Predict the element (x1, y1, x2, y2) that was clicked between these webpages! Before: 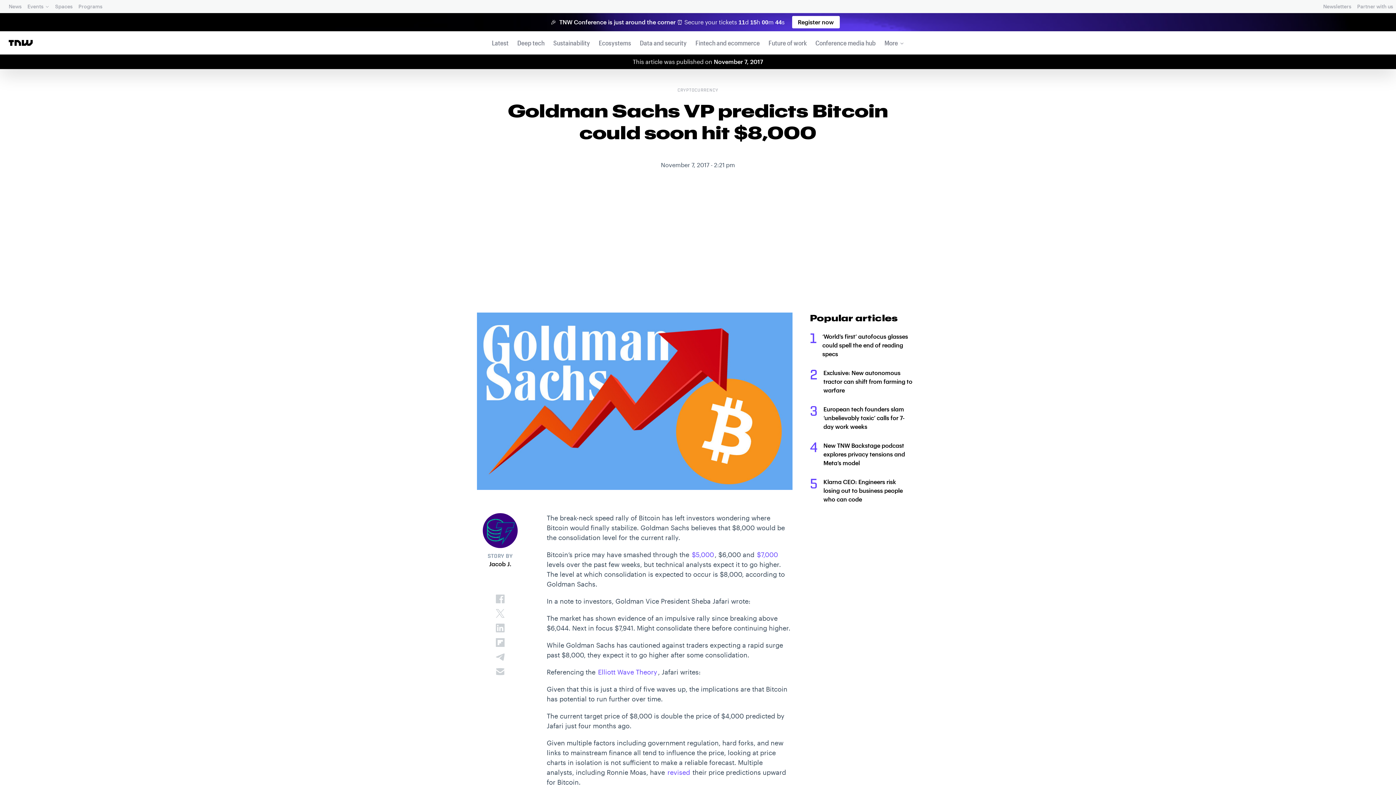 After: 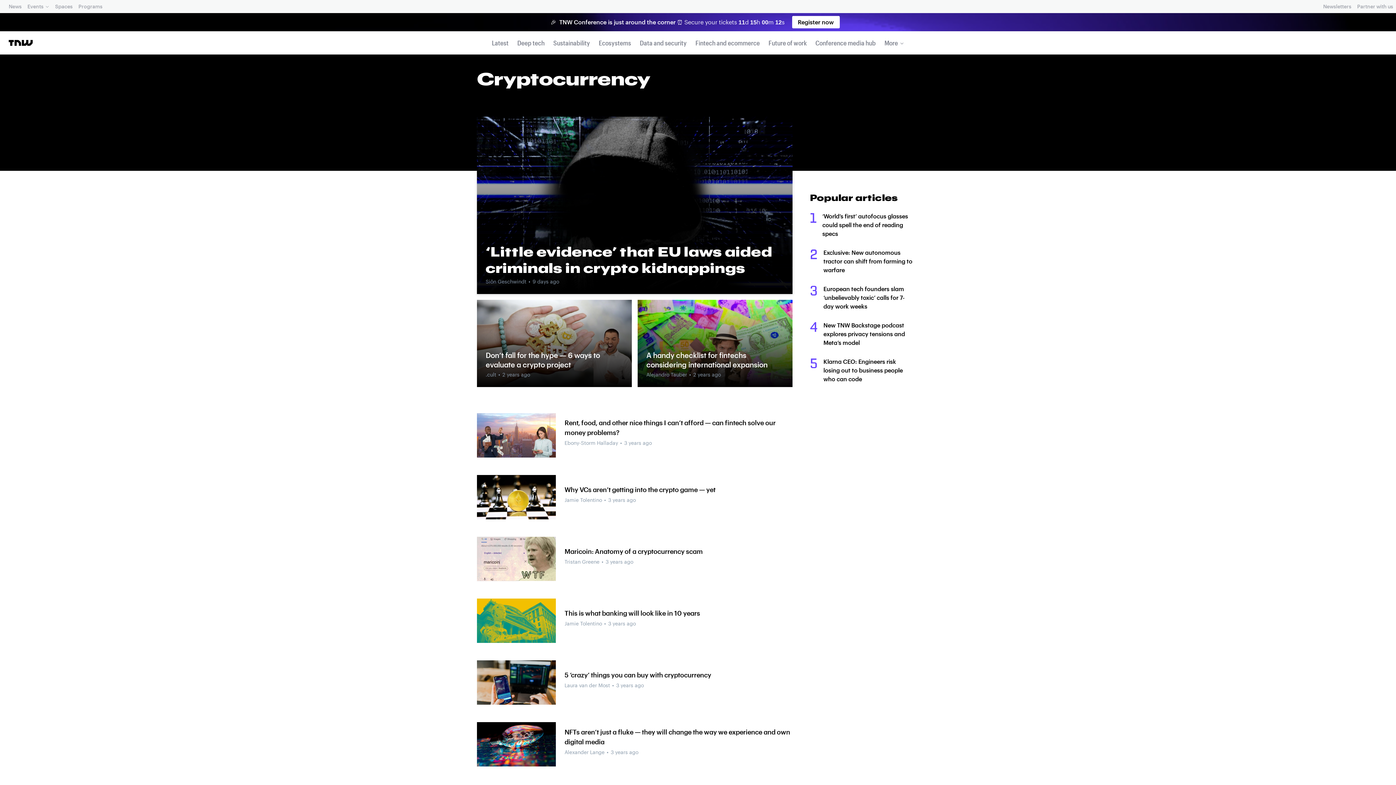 Action: bbox: (676, 85, 720, 94) label: CRYPTOCURRENCY